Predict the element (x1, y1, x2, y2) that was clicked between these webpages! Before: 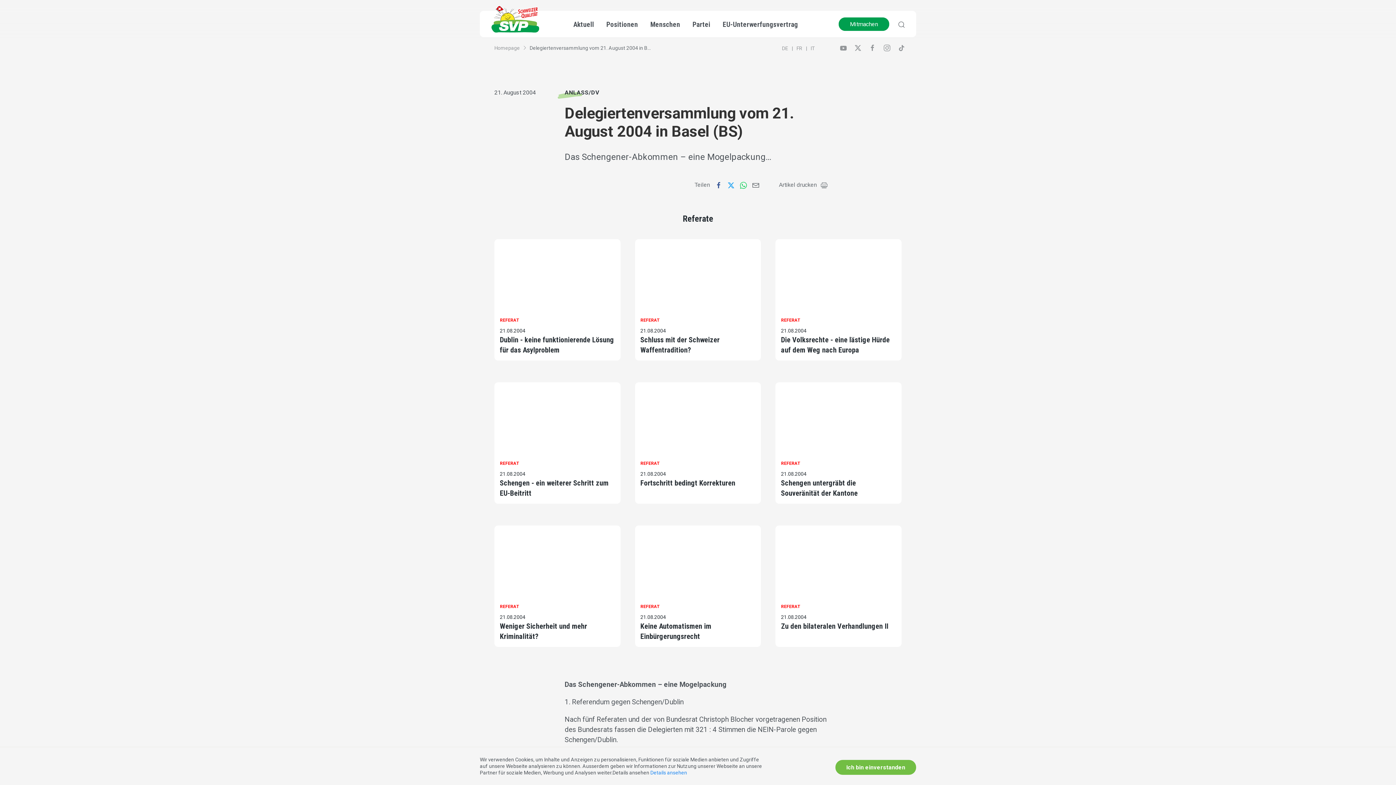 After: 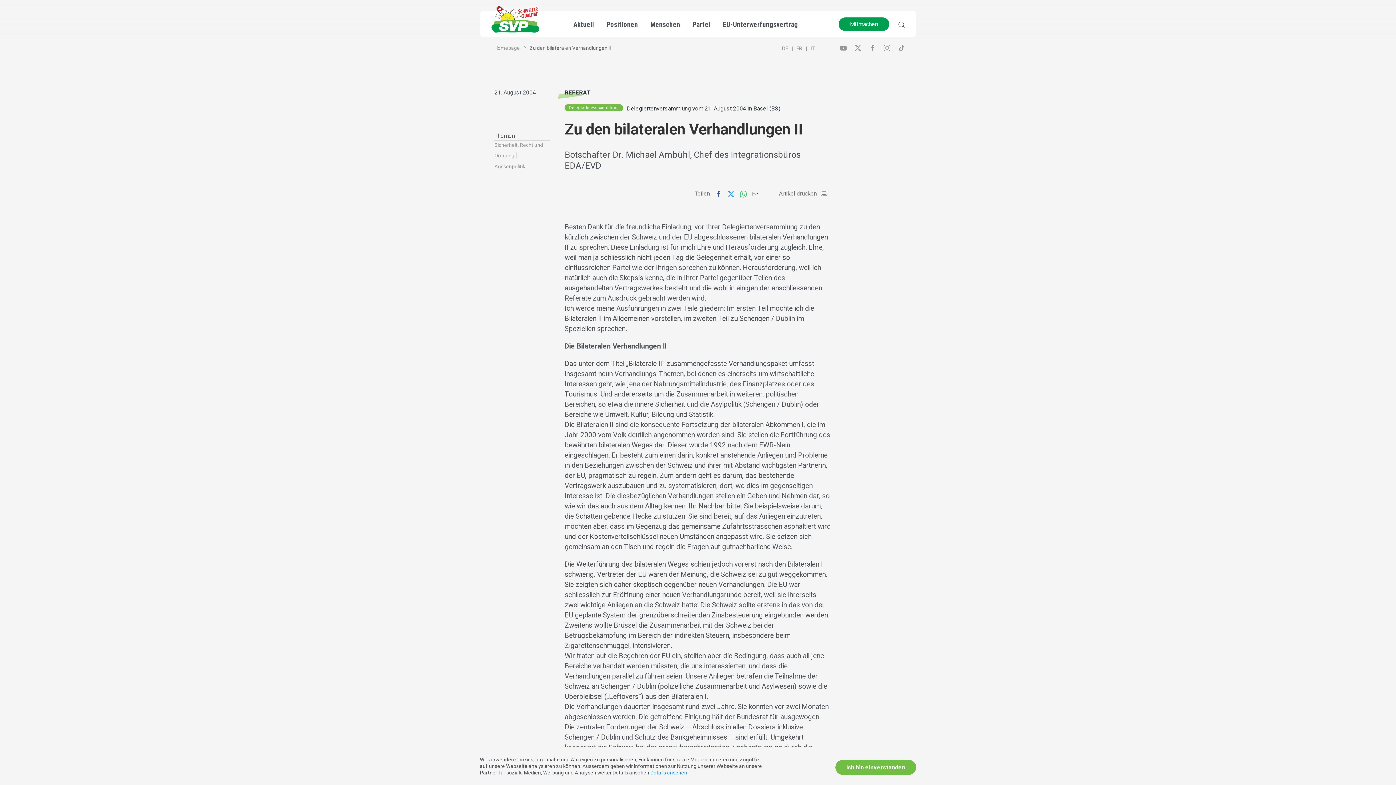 Action: bbox: (781, 621, 896, 631) label: Zu den bilateralen Verhandlungen II